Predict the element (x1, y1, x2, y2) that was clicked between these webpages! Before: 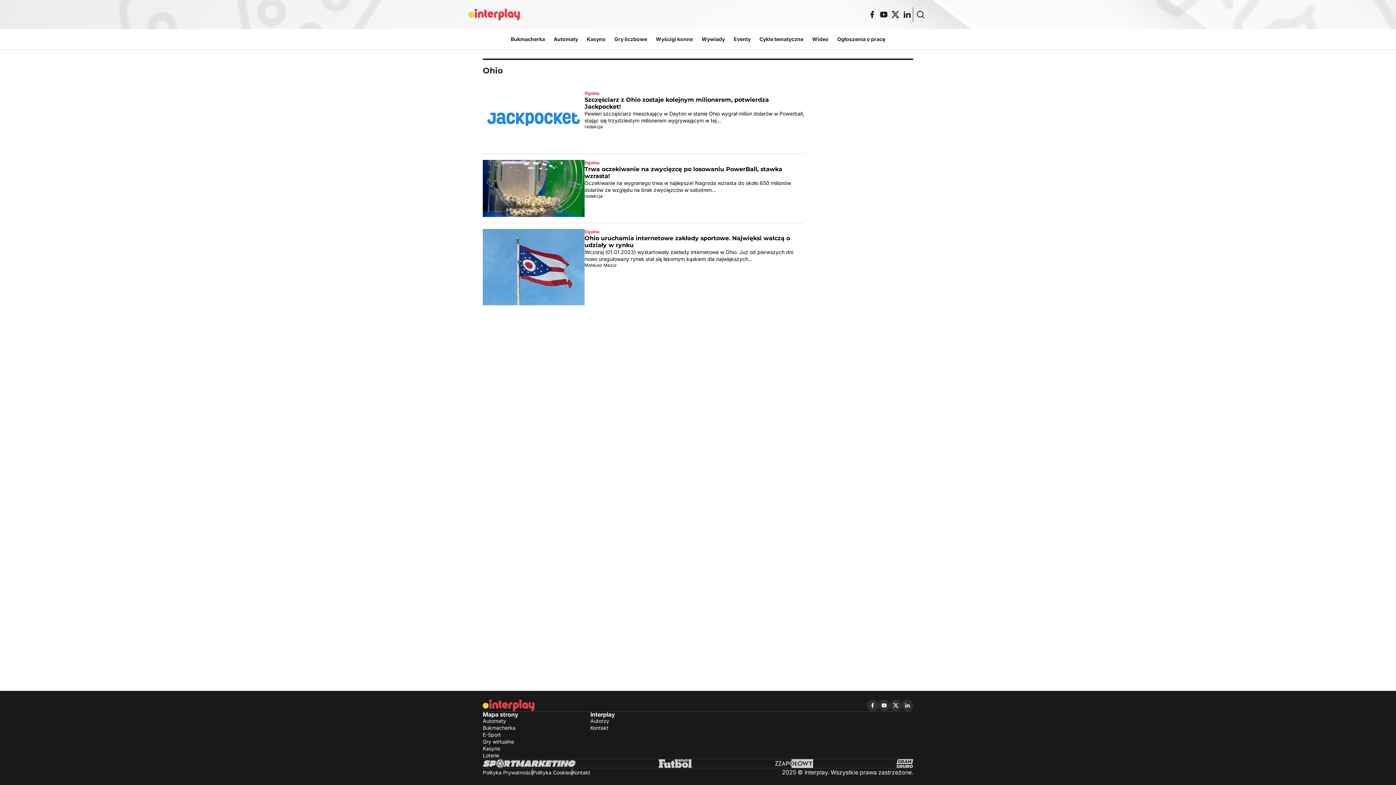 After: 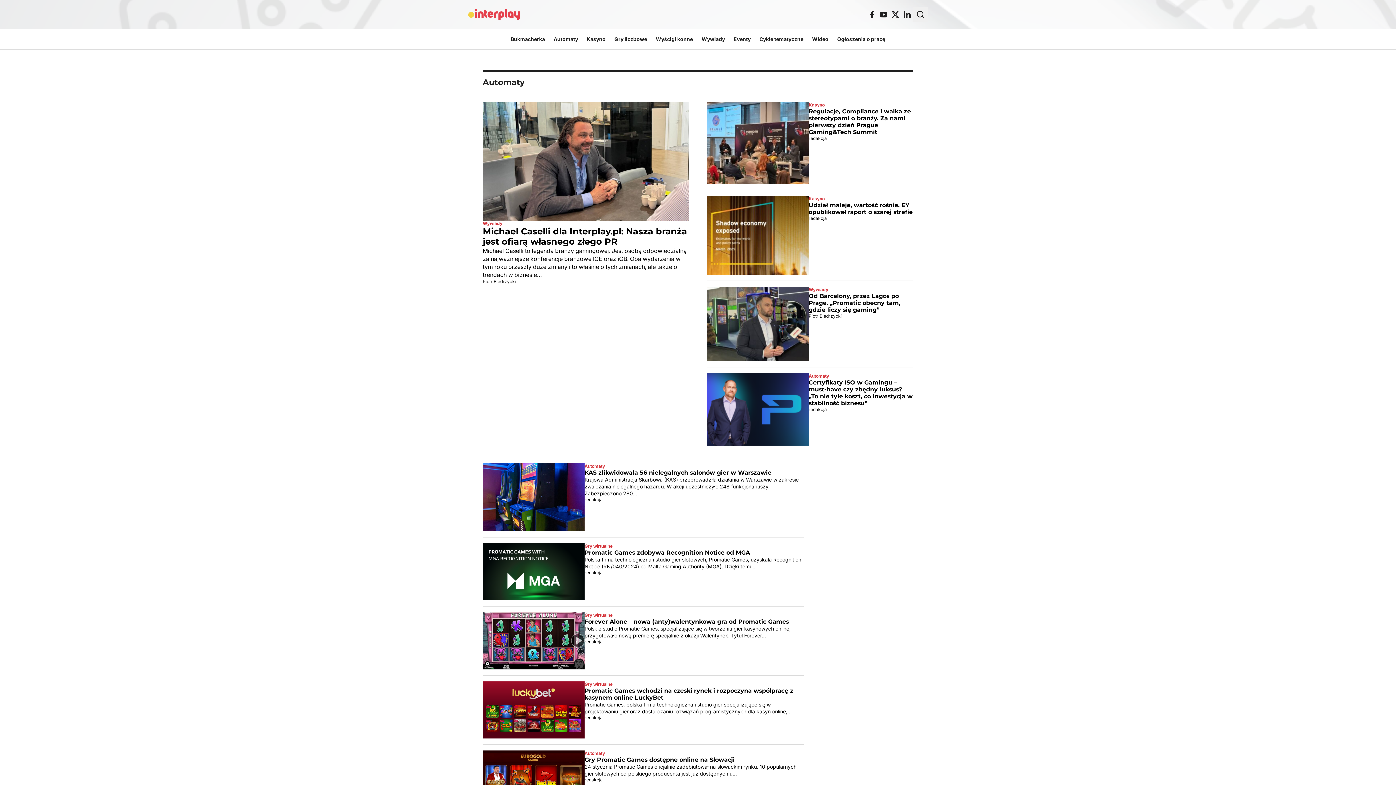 Action: label: Automaty bbox: (482, 717, 581, 724)